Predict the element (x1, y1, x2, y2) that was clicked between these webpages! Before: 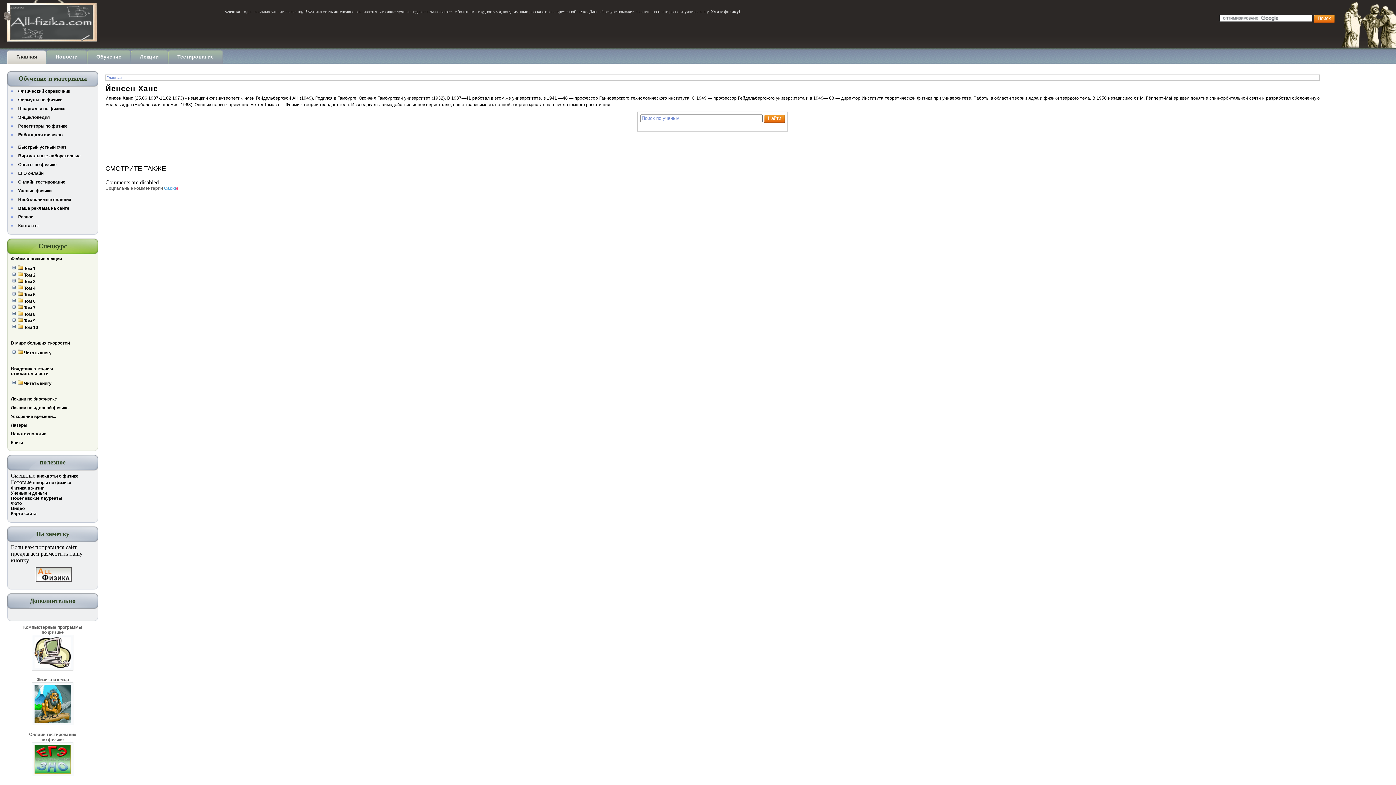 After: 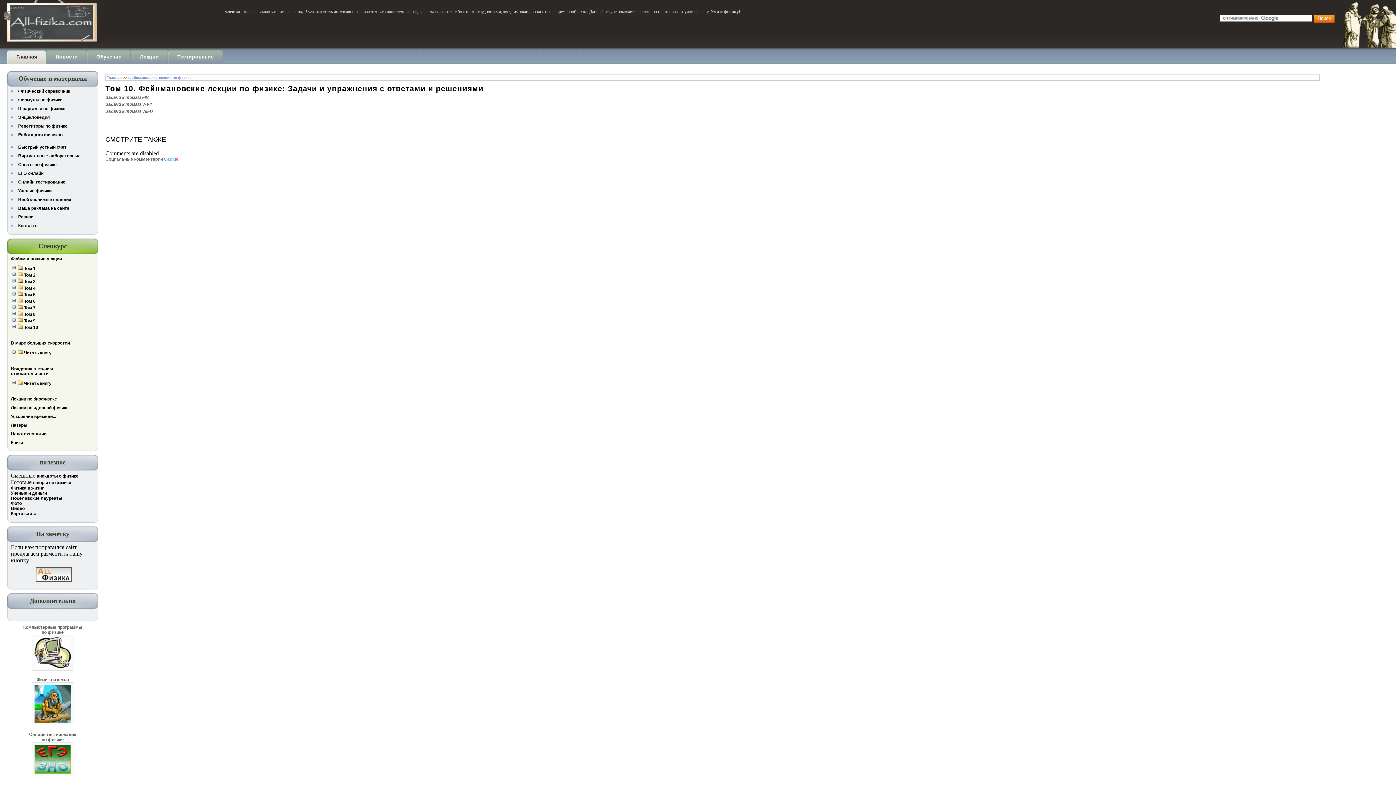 Action: label: Том 10 bbox: (23, 325, 38, 330)